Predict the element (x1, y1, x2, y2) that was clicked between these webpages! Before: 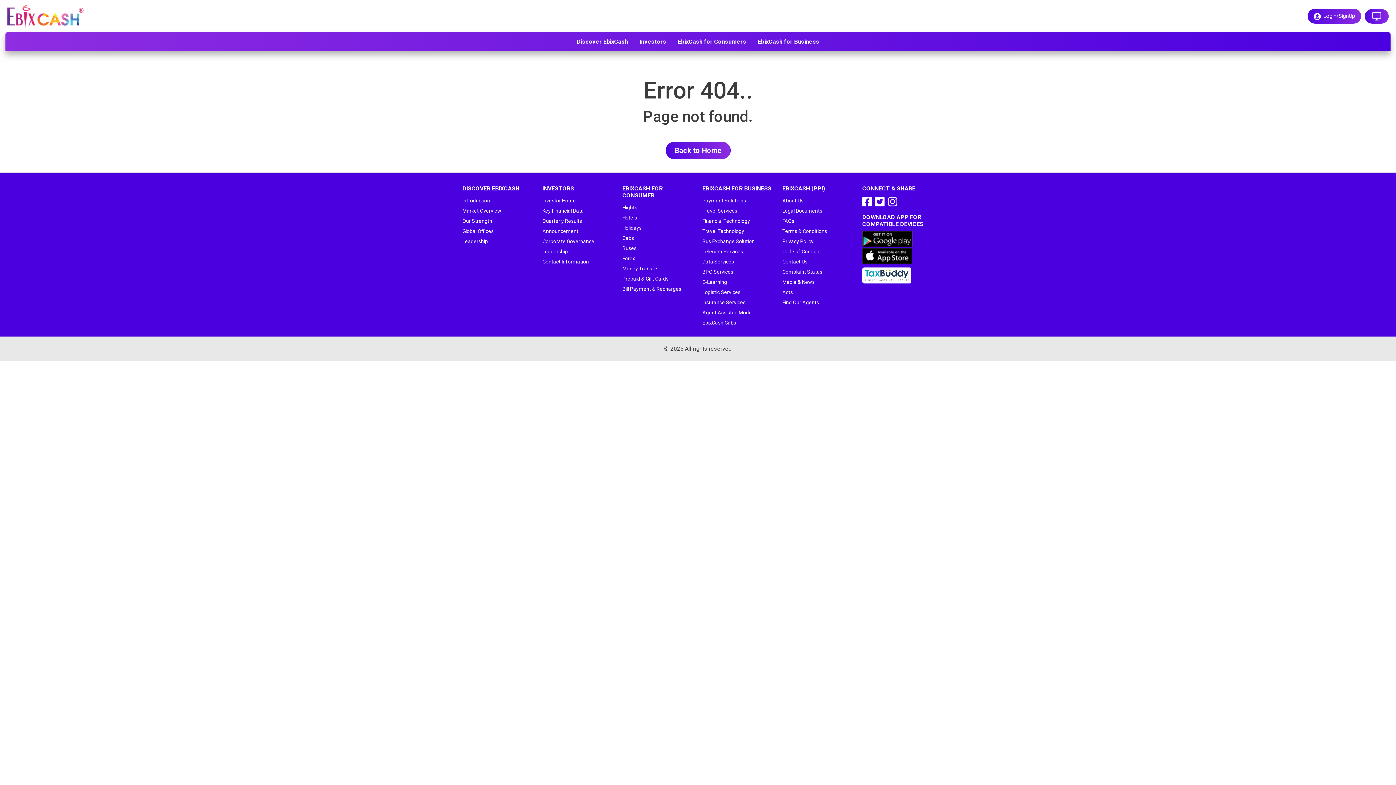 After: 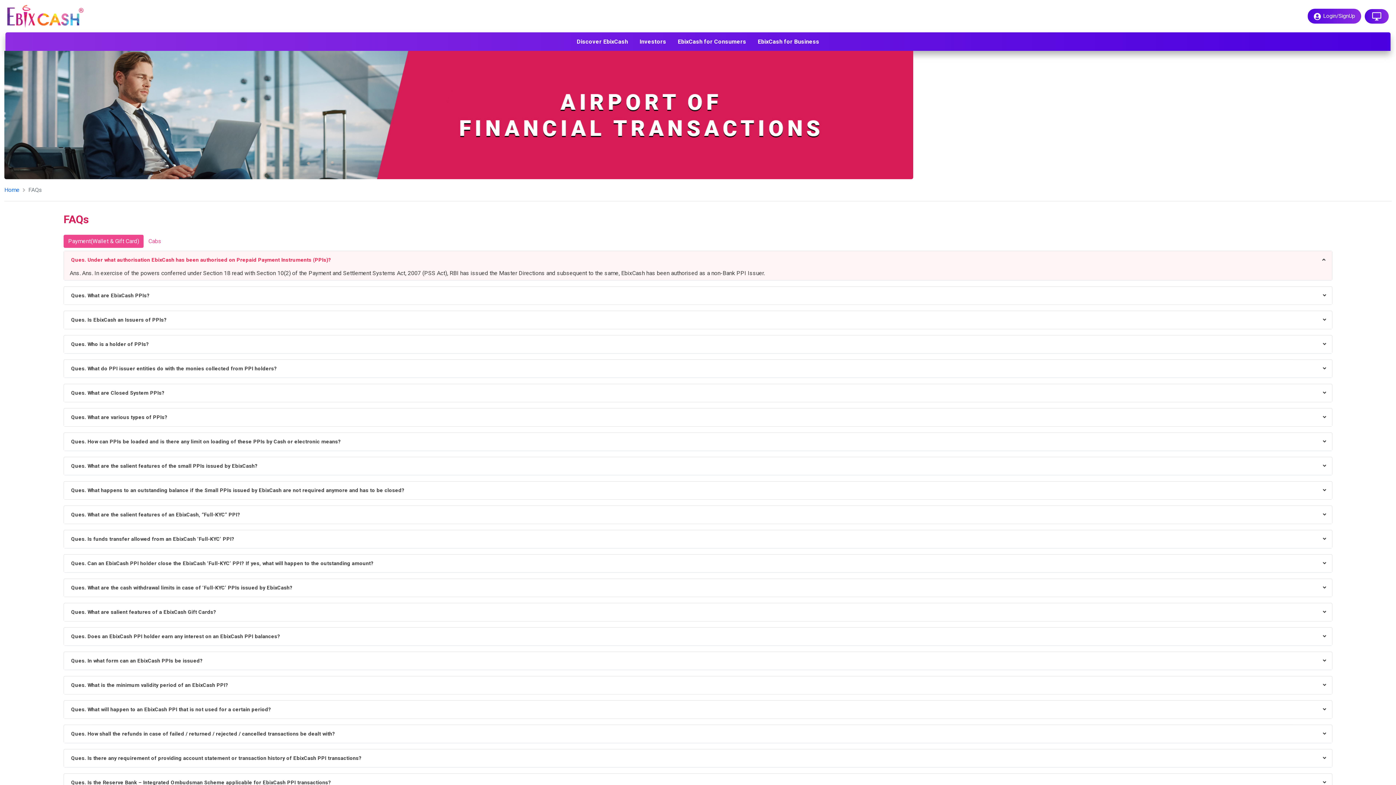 Action: label: FAQs bbox: (782, 218, 794, 224)